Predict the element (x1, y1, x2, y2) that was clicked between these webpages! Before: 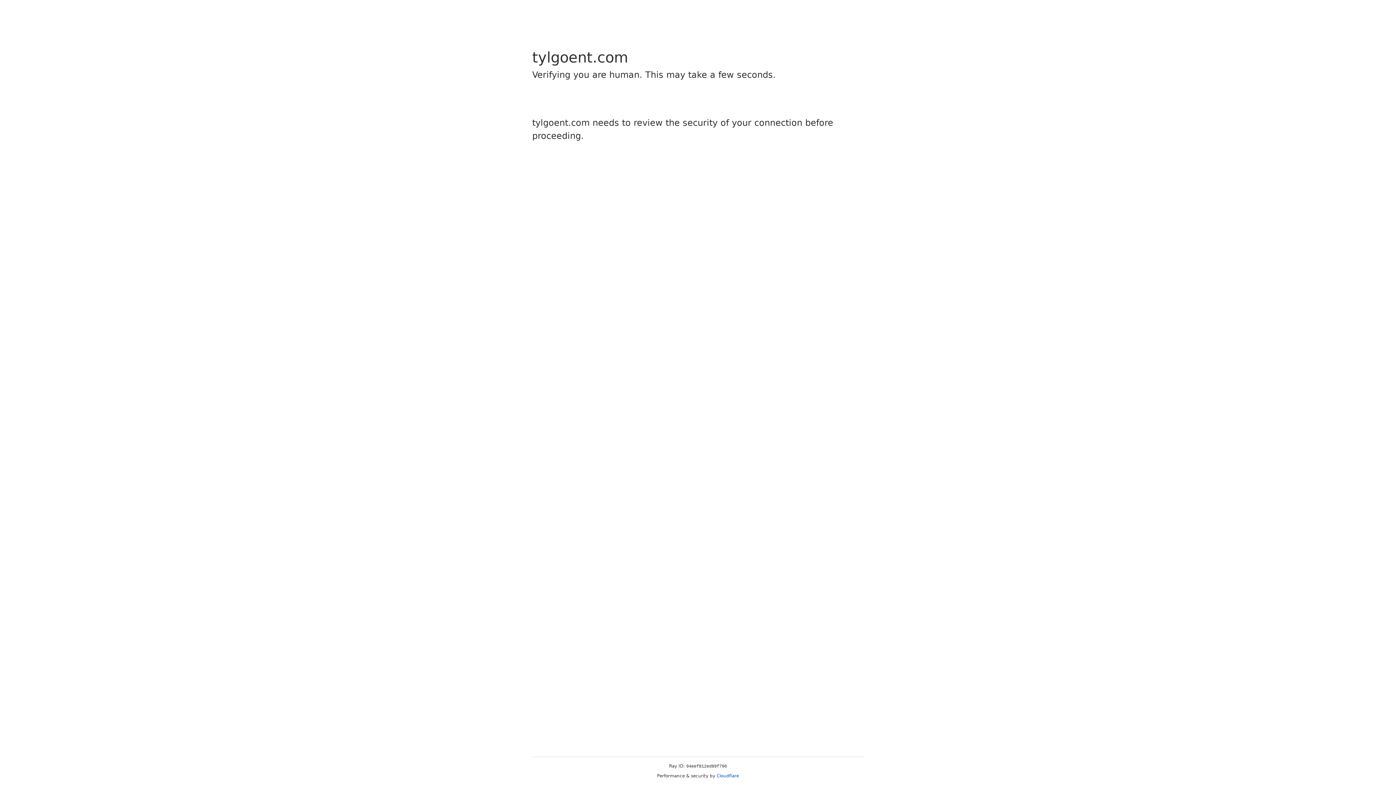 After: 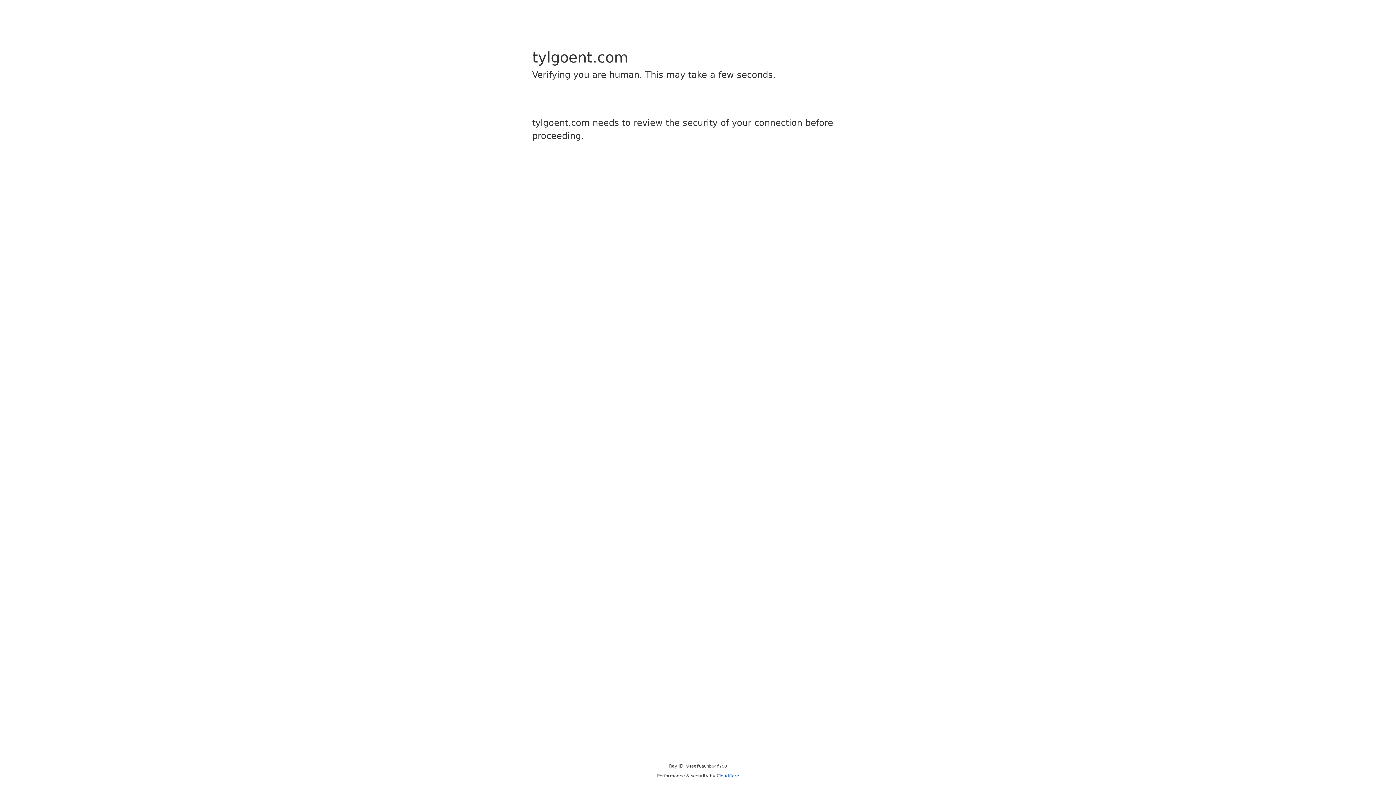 Action: bbox: (716, 773, 739, 778) label: Cloudflare